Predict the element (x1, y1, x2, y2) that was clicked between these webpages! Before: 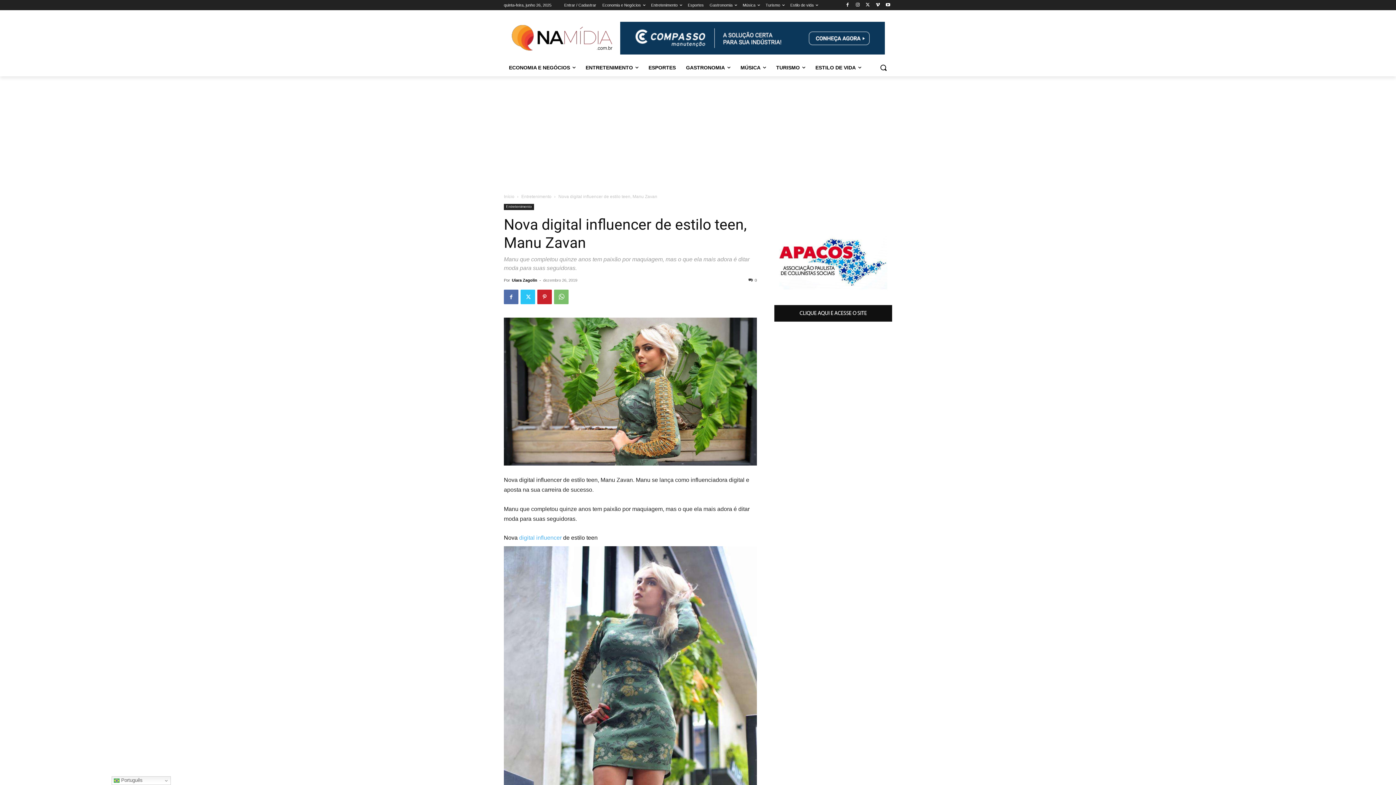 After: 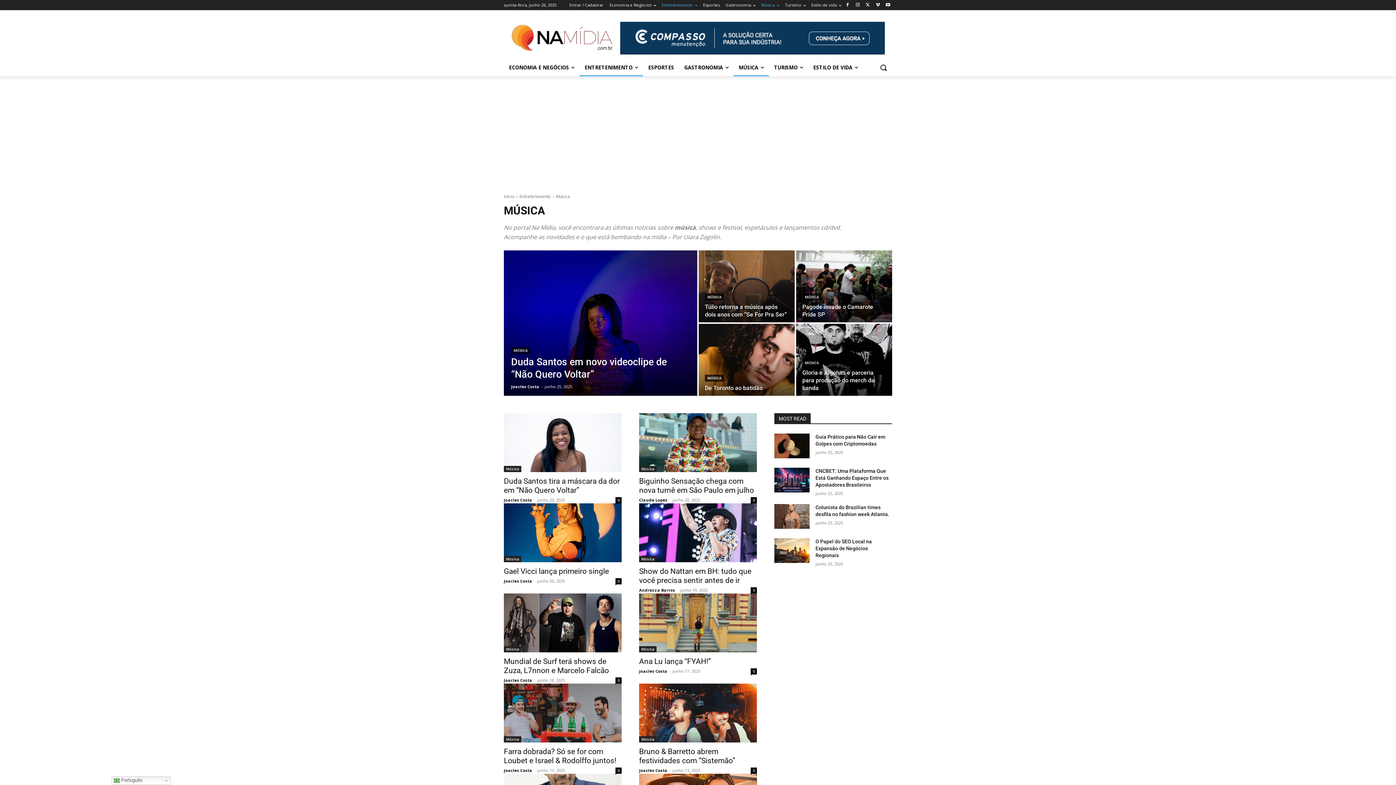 Action: bbox: (735, 59, 771, 76) label: MÚSICA